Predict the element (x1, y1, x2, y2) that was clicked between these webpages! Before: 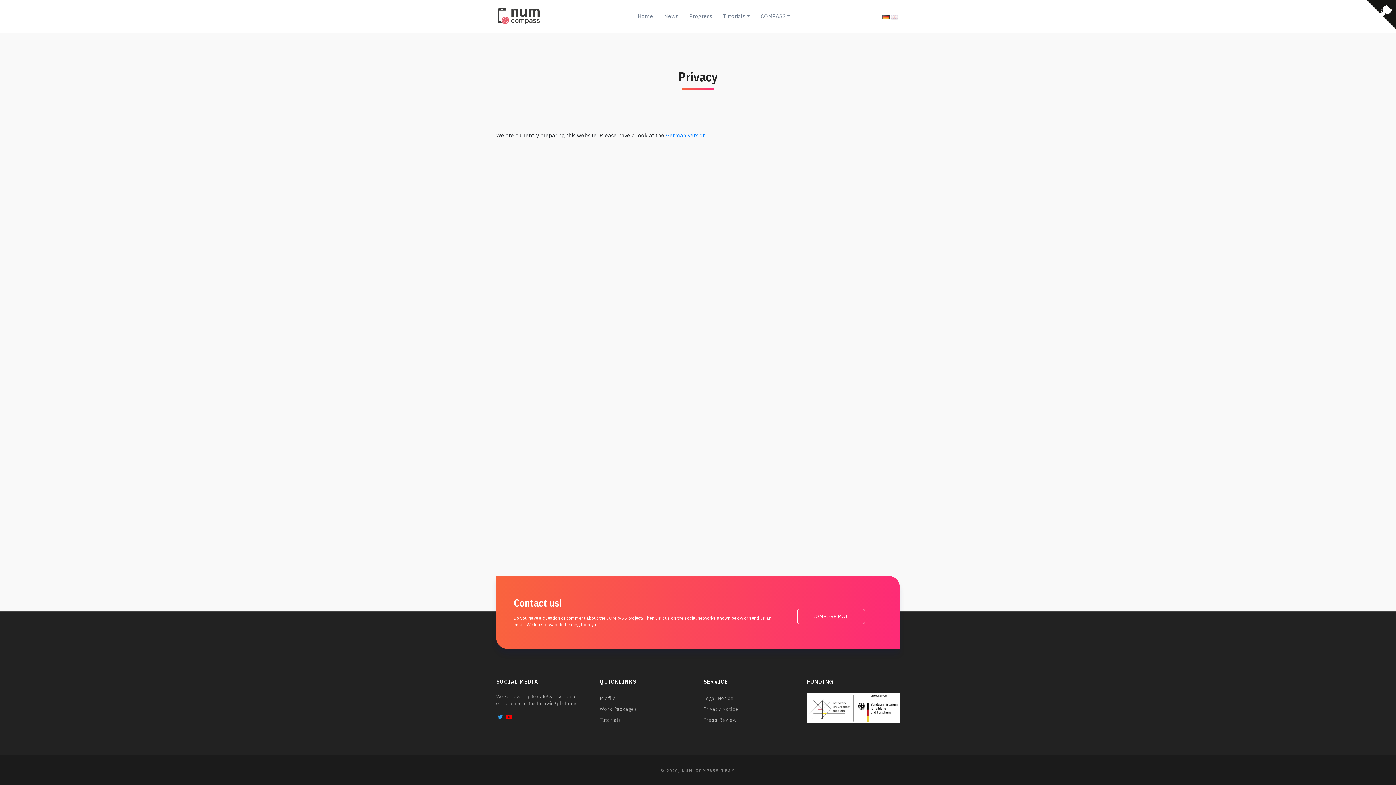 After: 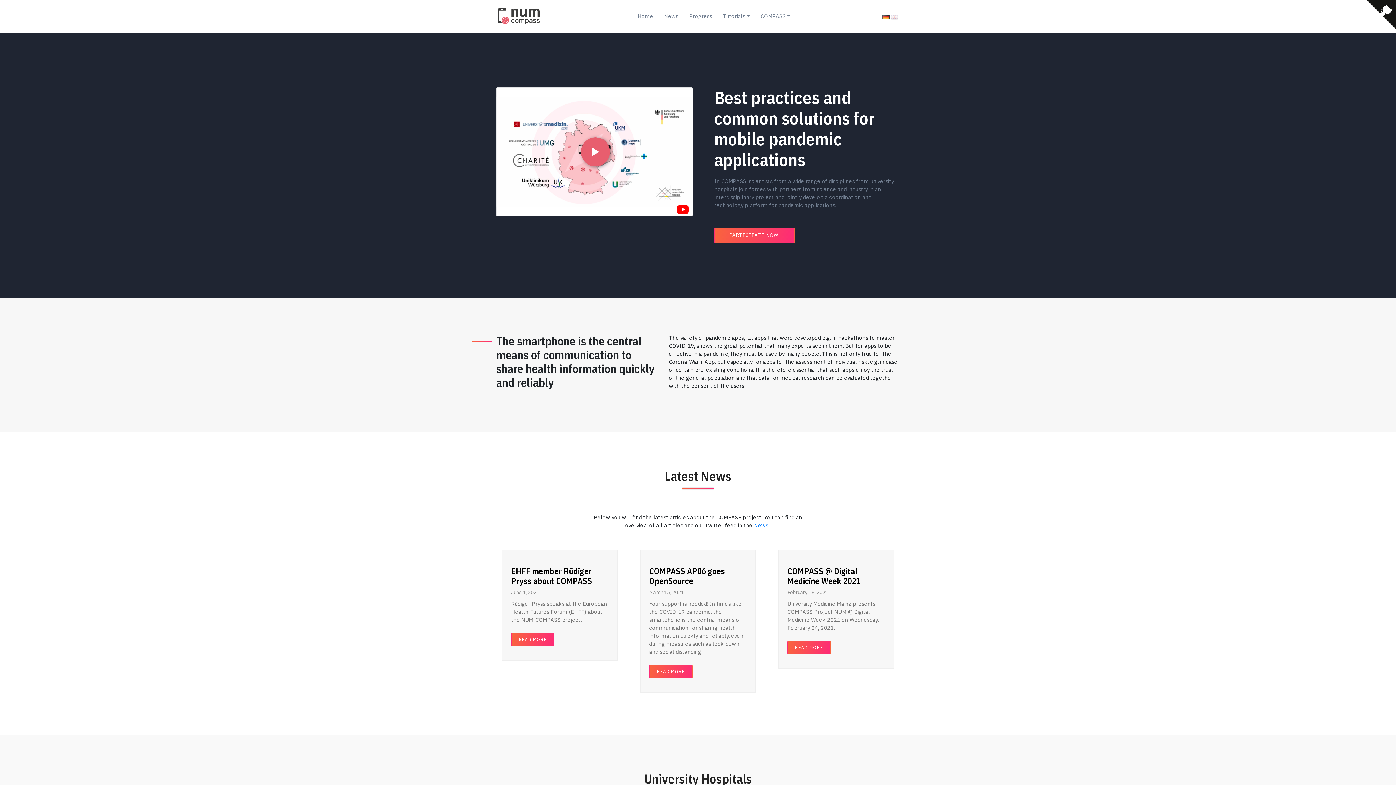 Action: bbox: (891, 12, 898, 20)